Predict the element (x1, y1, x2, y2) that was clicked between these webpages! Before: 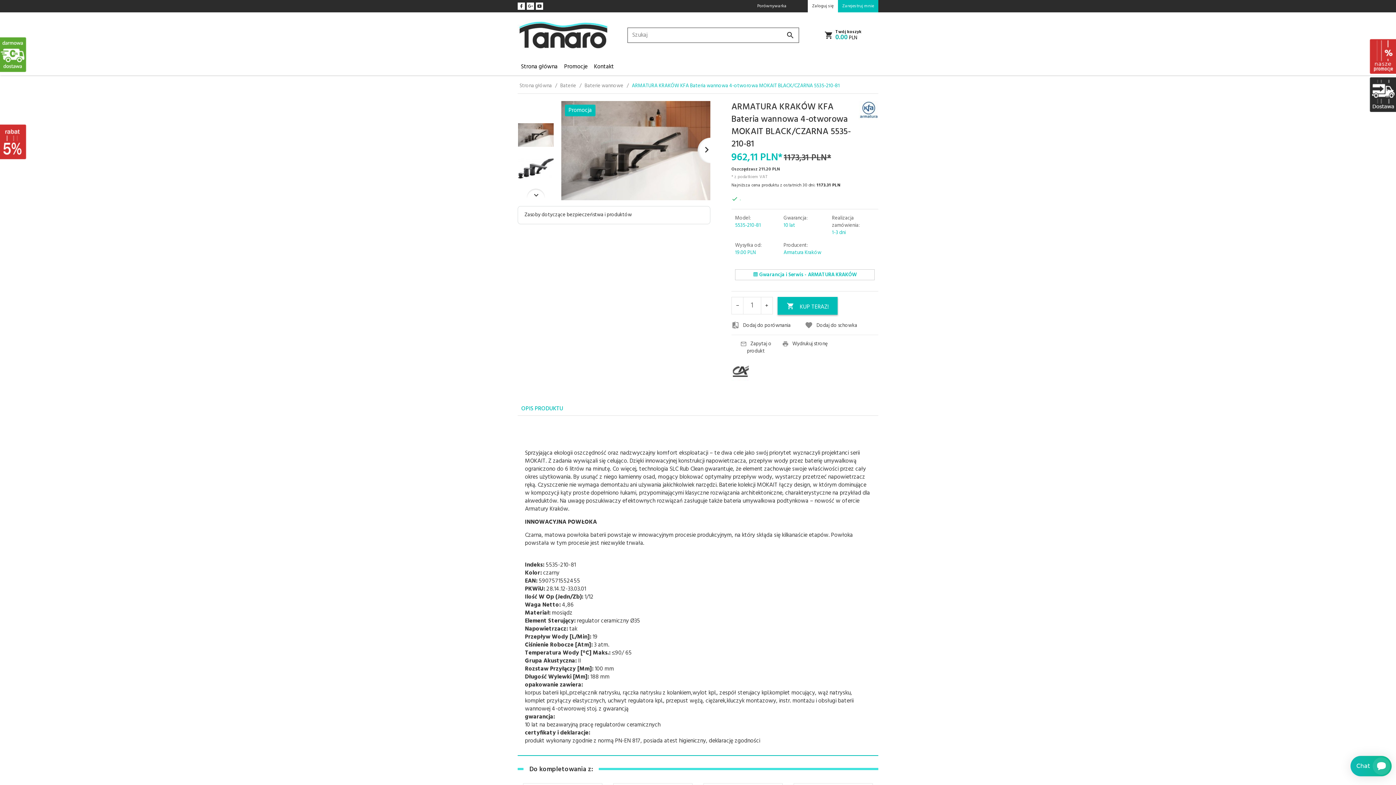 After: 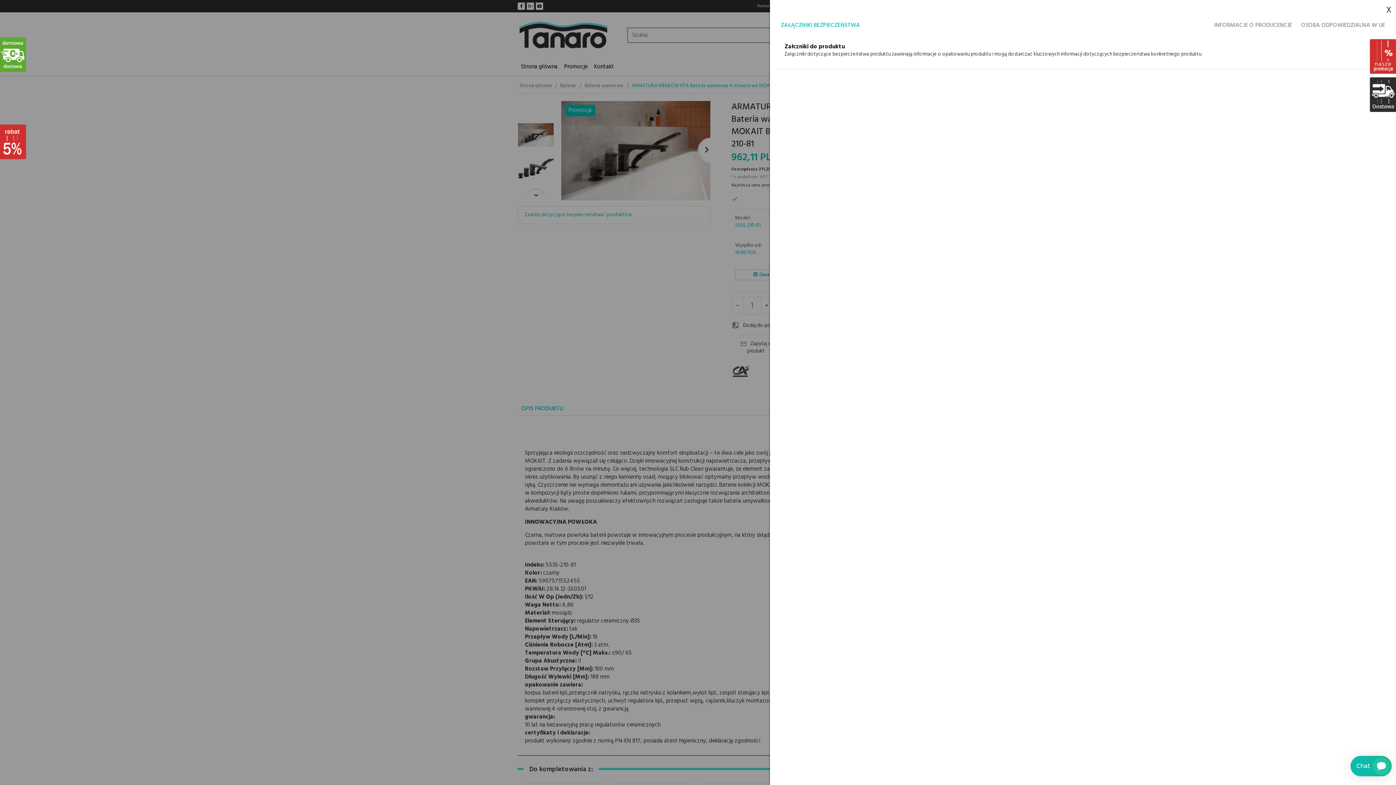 Action: label: Zasoby dotyczące bezpieczeństwa i produktów bbox: (524, 210, 632, 219)